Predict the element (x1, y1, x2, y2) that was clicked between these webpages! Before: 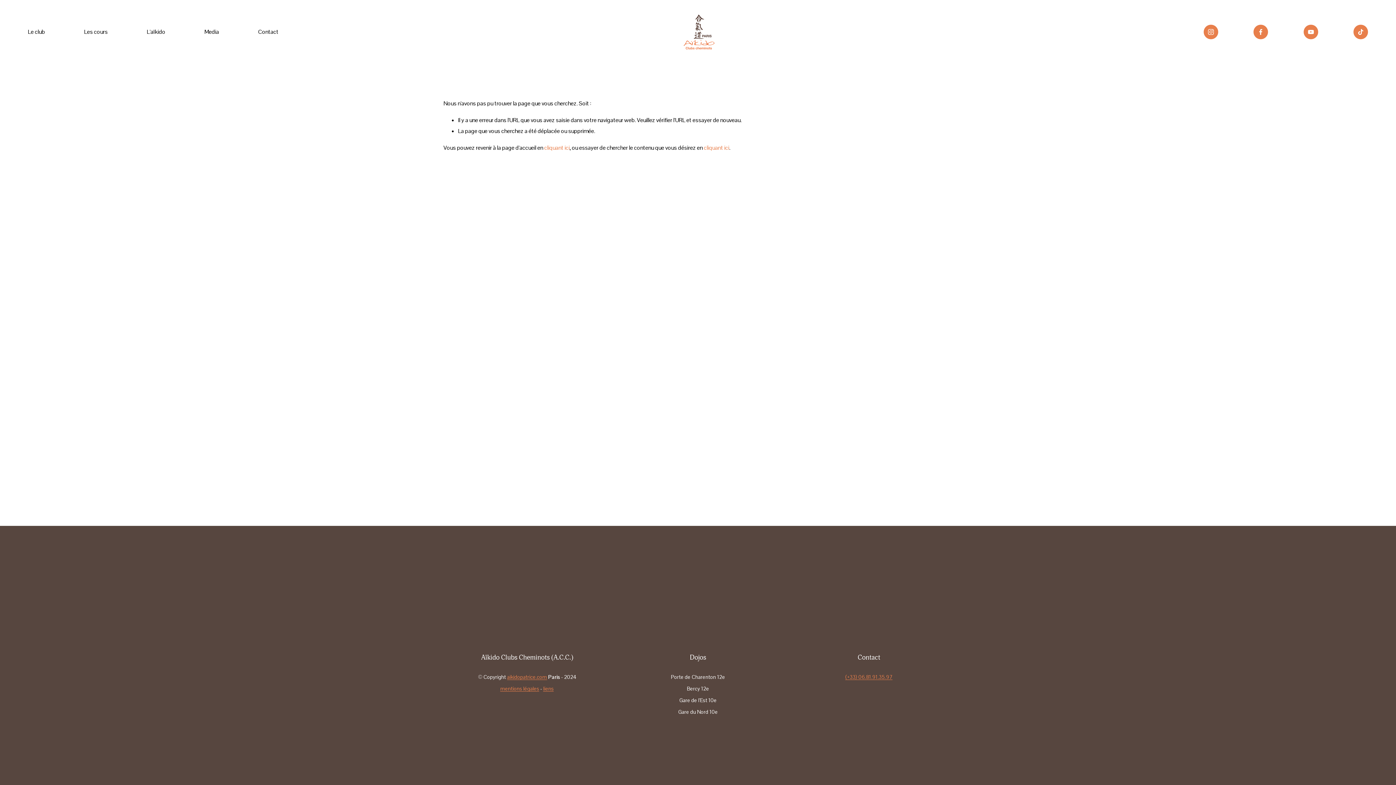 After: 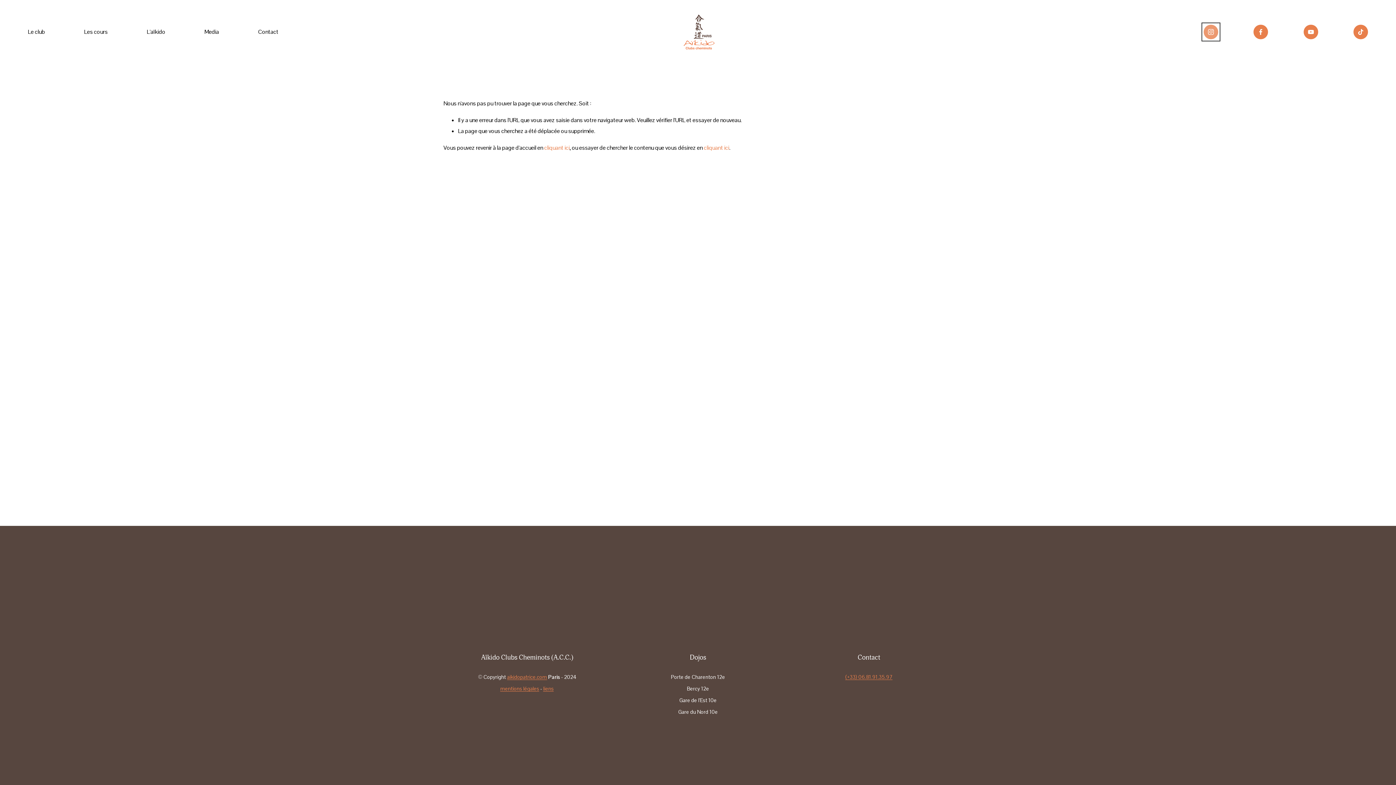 Action: label: Instagram bbox: (1203, 24, 1218, 39)